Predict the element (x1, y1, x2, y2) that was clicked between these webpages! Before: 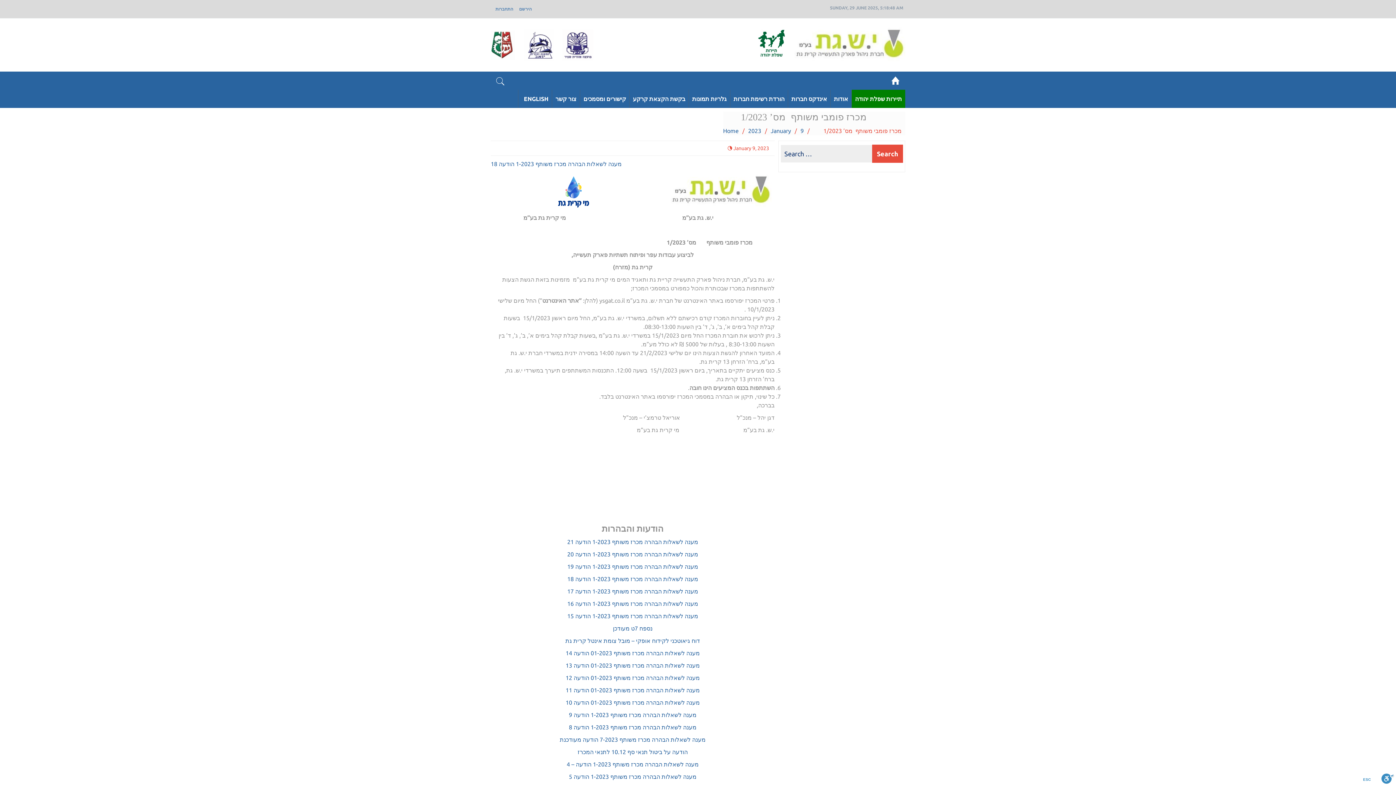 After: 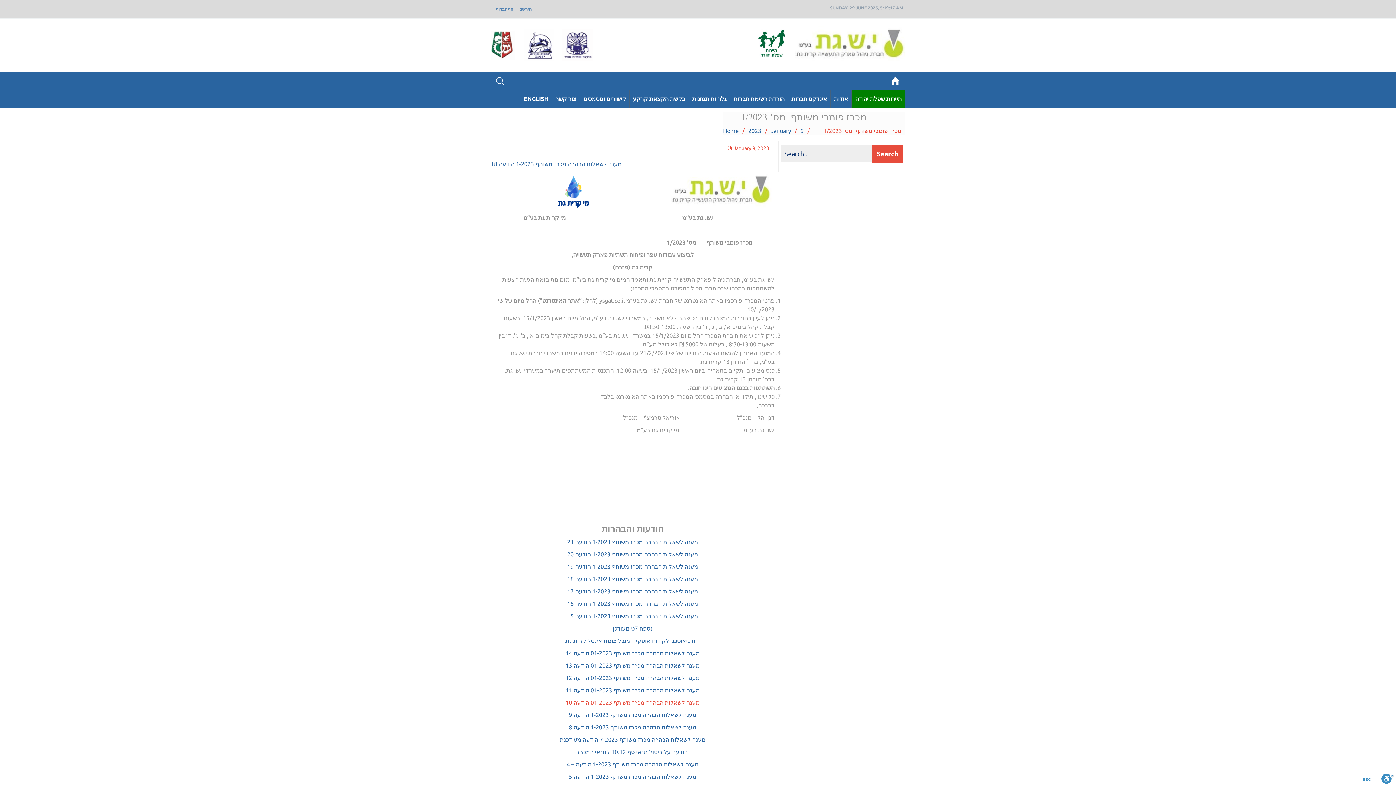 Action: label: מענה לשאלות הבהרה מכרז משותף 01-2023 הודעה 10 bbox: (565, 699, 699, 705)